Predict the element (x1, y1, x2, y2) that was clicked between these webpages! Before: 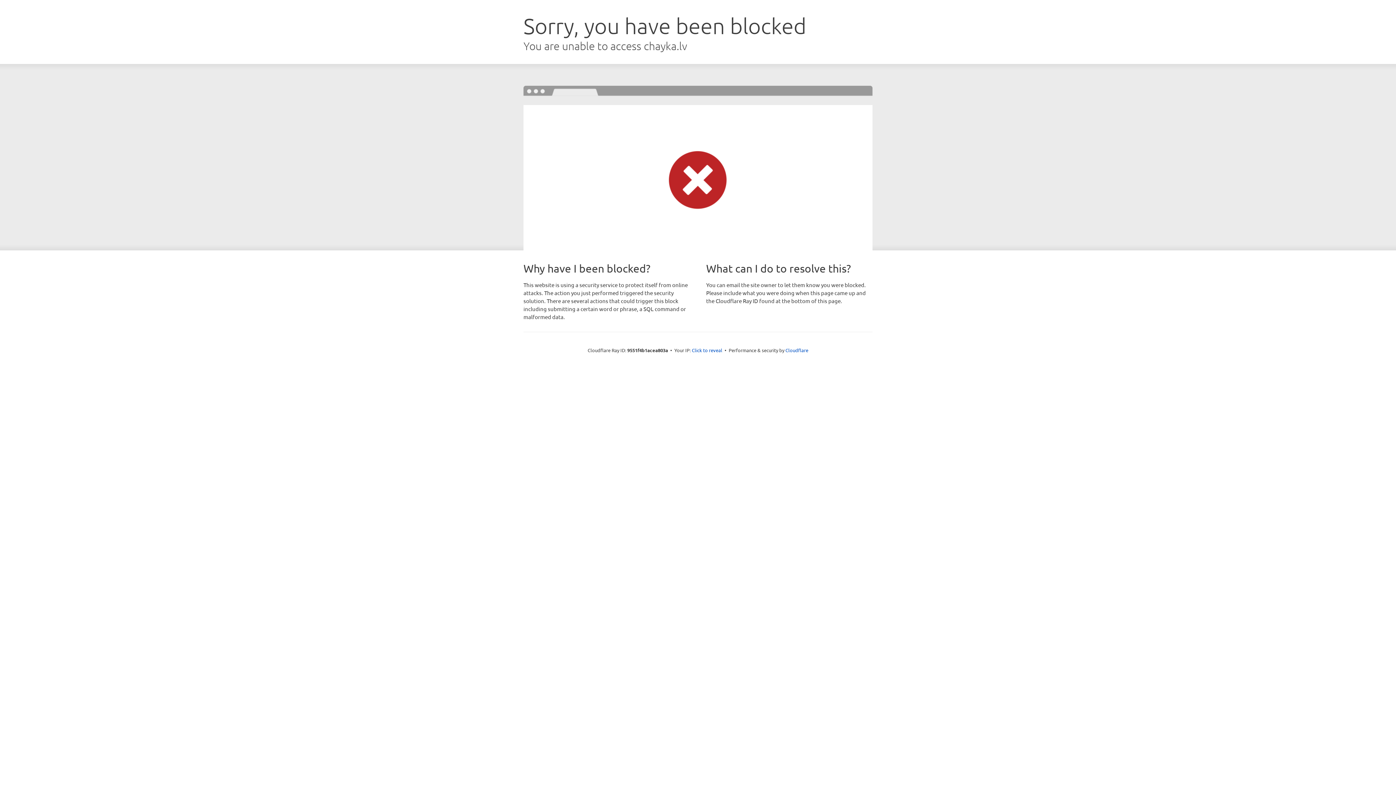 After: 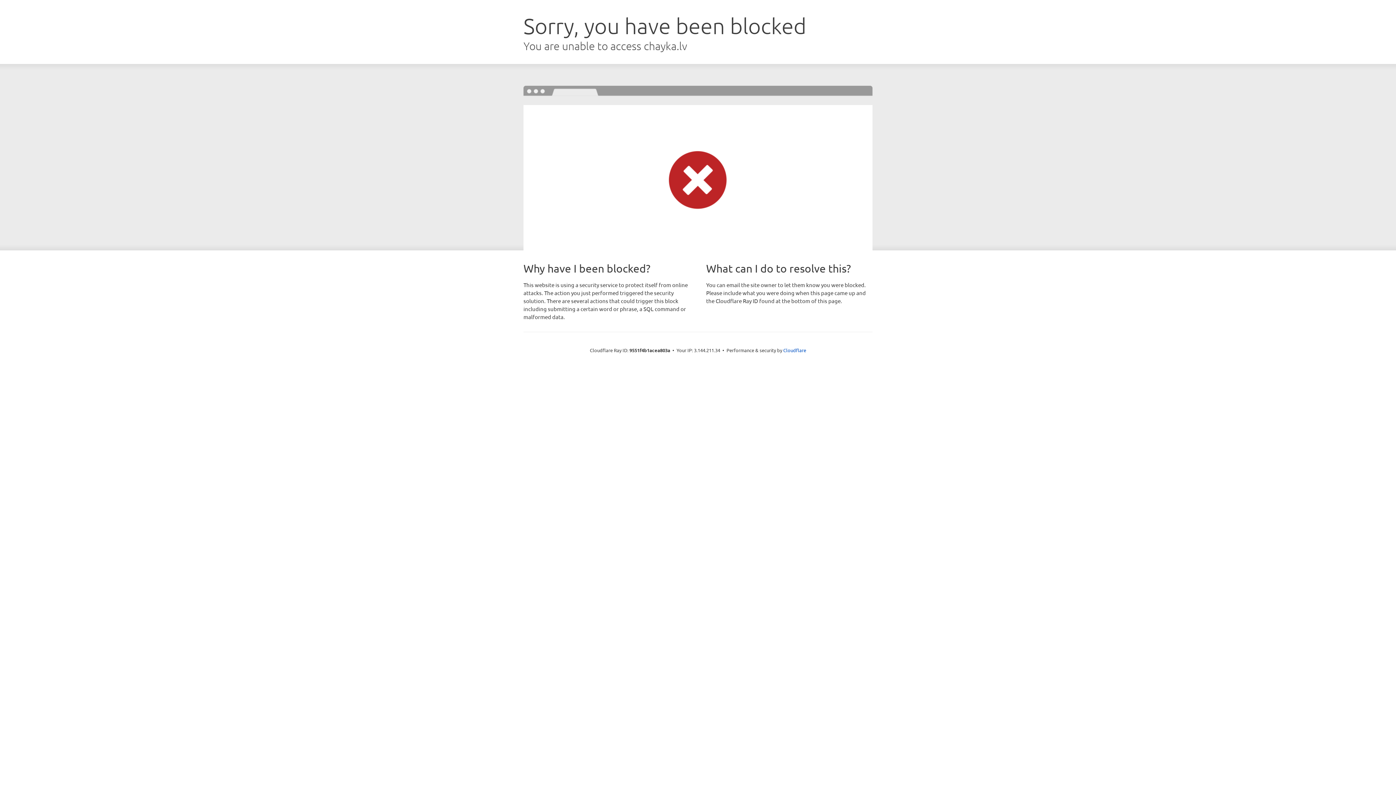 Action: label: Click to reveal bbox: (692, 346, 722, 353)